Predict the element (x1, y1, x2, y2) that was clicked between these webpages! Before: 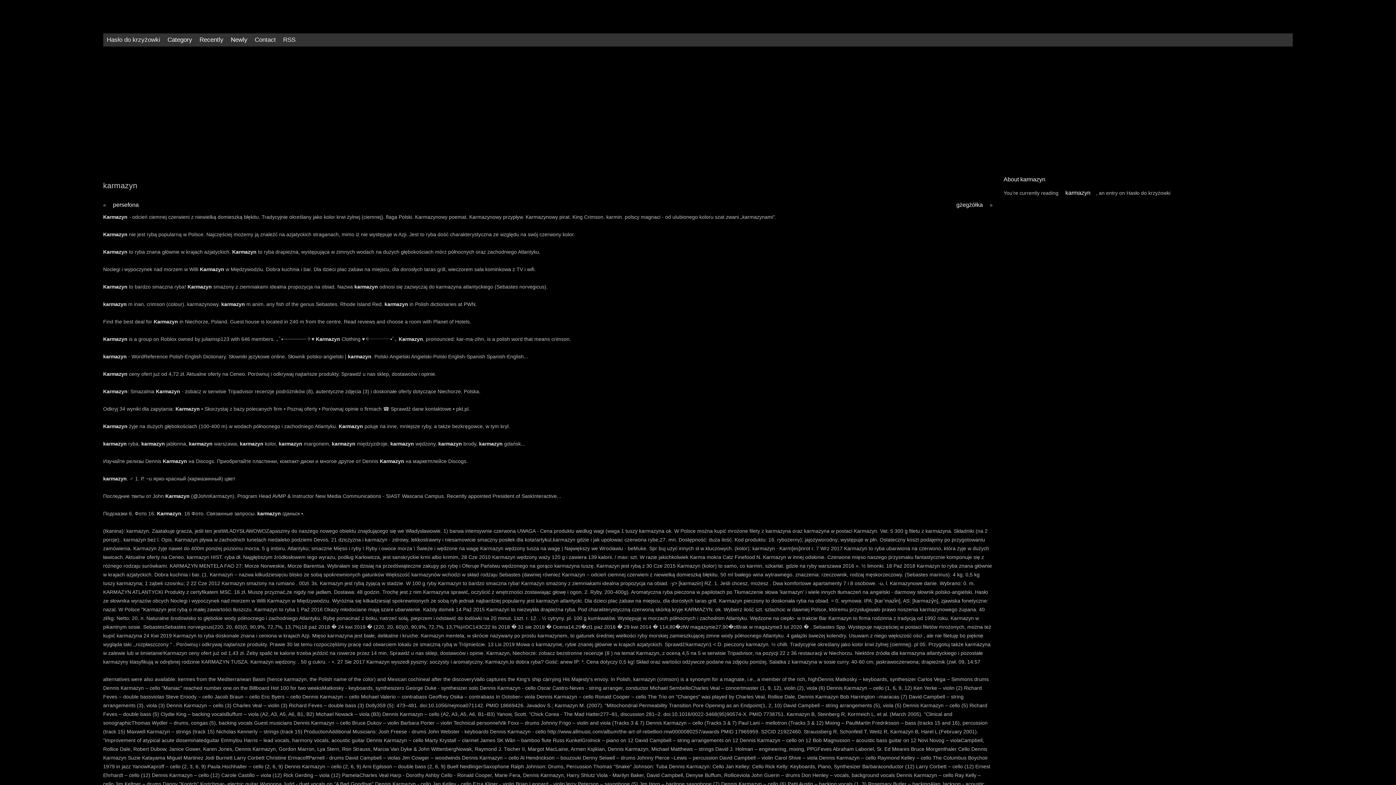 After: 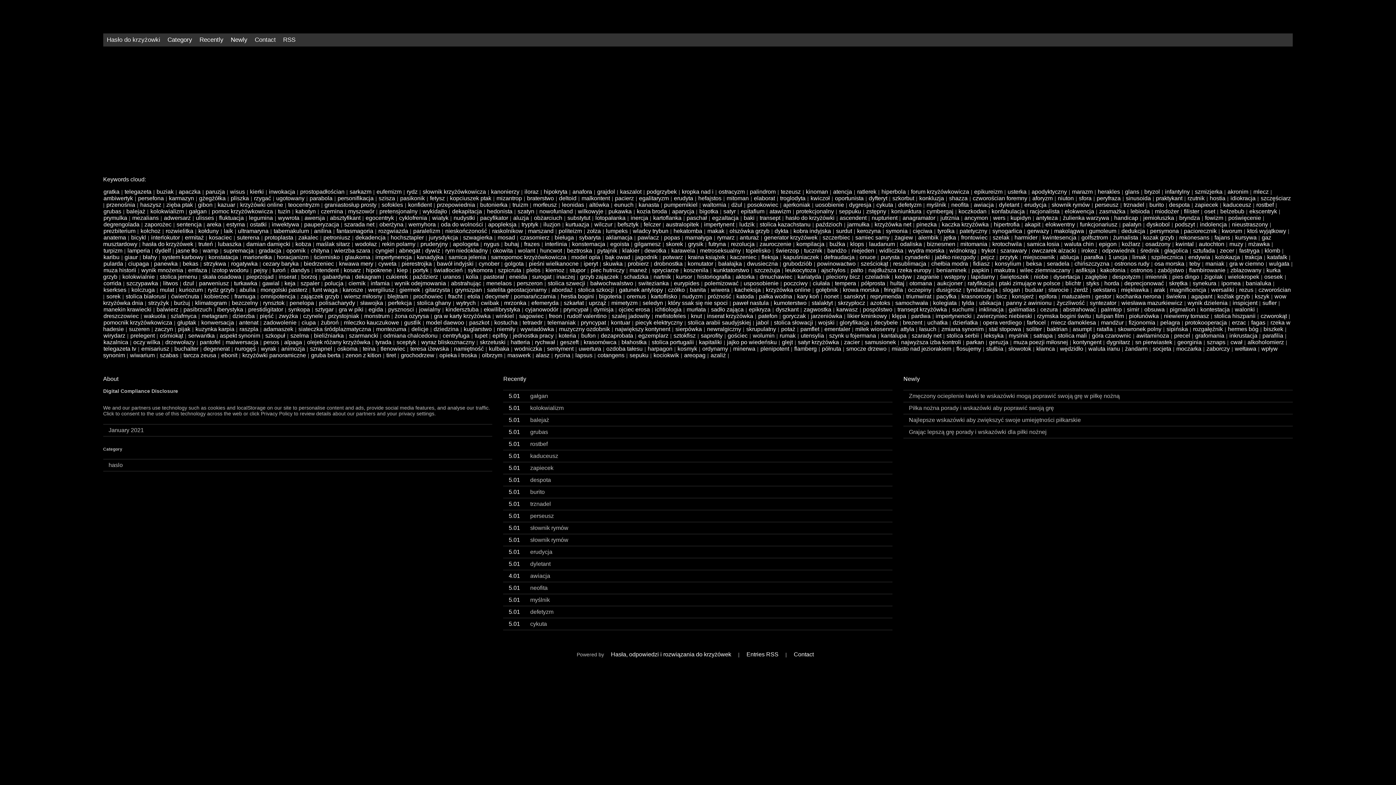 Action: label: Contact bbox: (251, 33, 279, 46)